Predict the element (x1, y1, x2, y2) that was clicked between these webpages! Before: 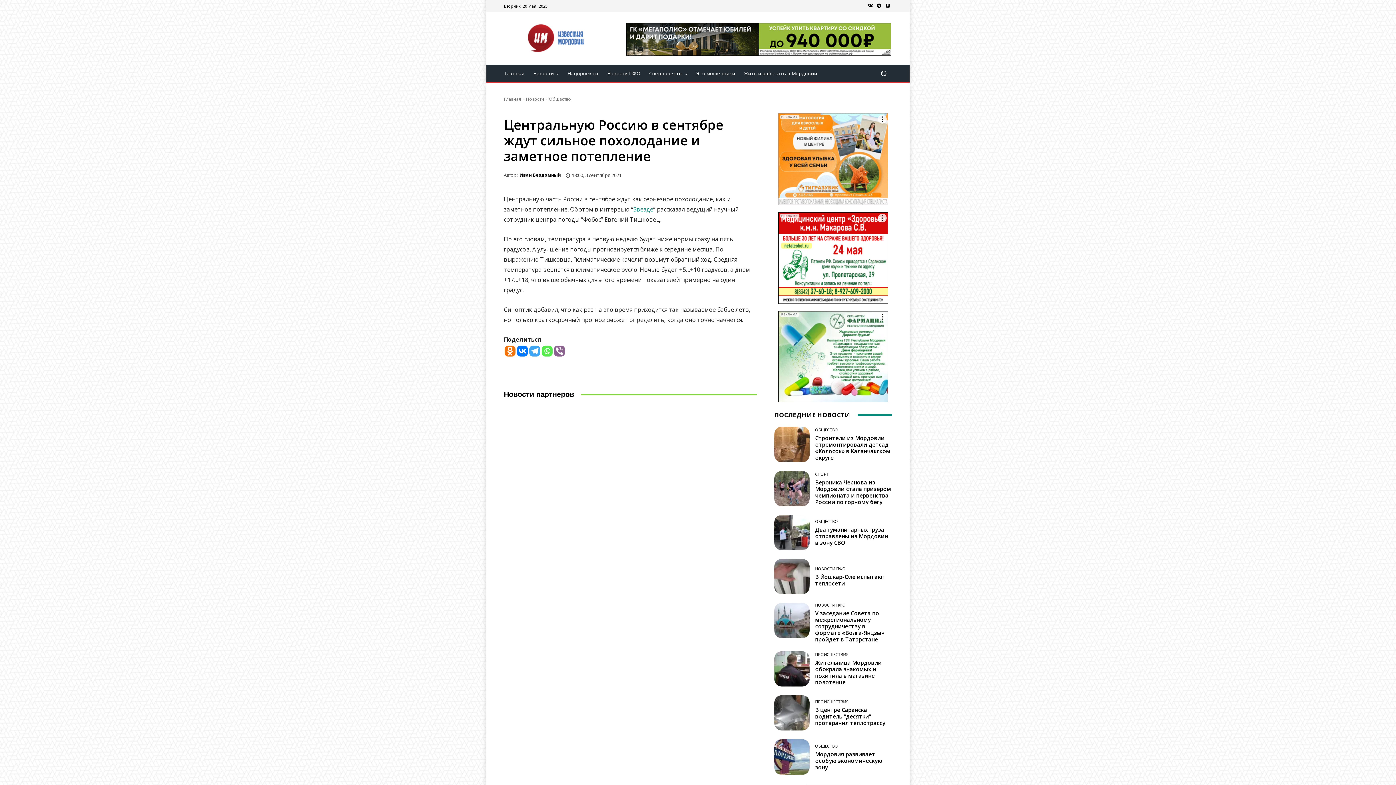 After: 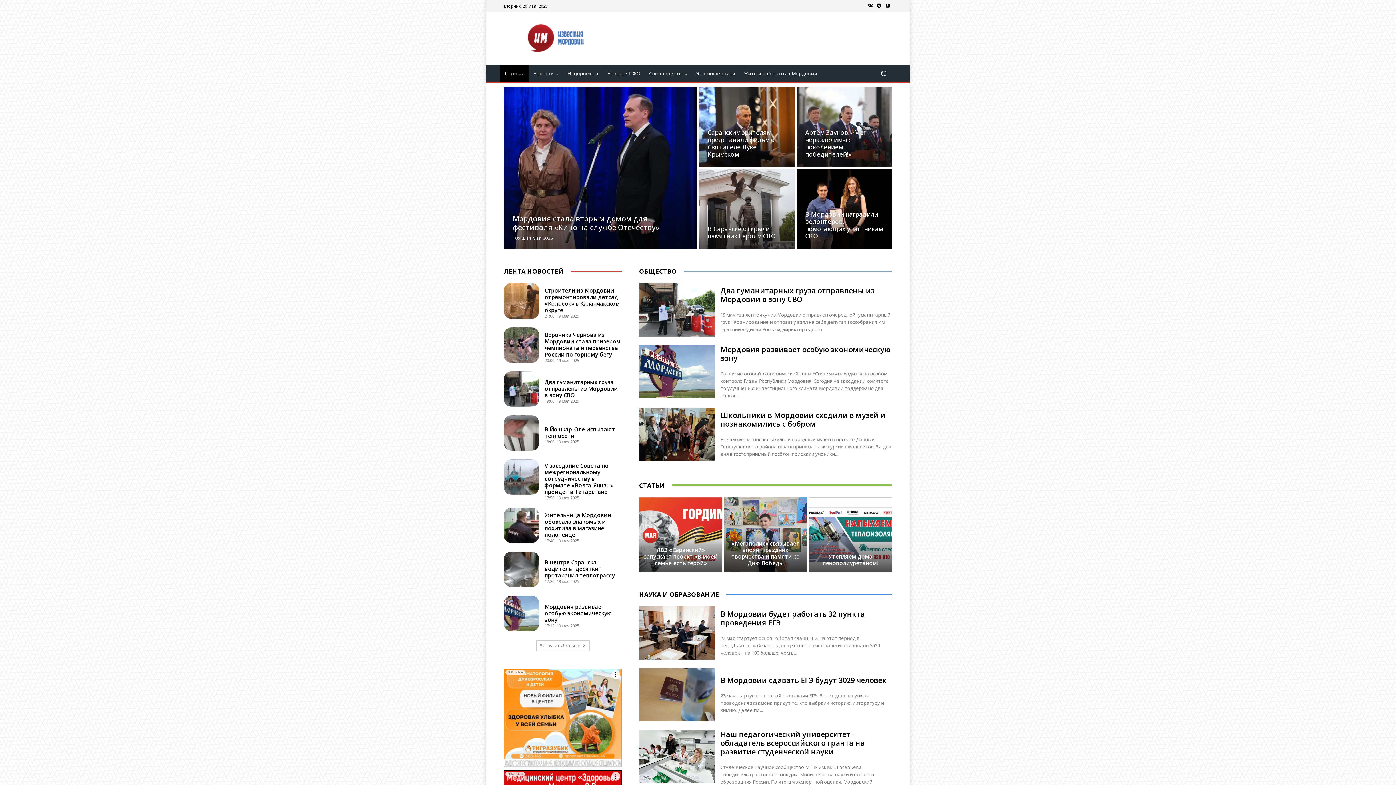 Action: label: Главная bbox: (504, 96, 521, 102)